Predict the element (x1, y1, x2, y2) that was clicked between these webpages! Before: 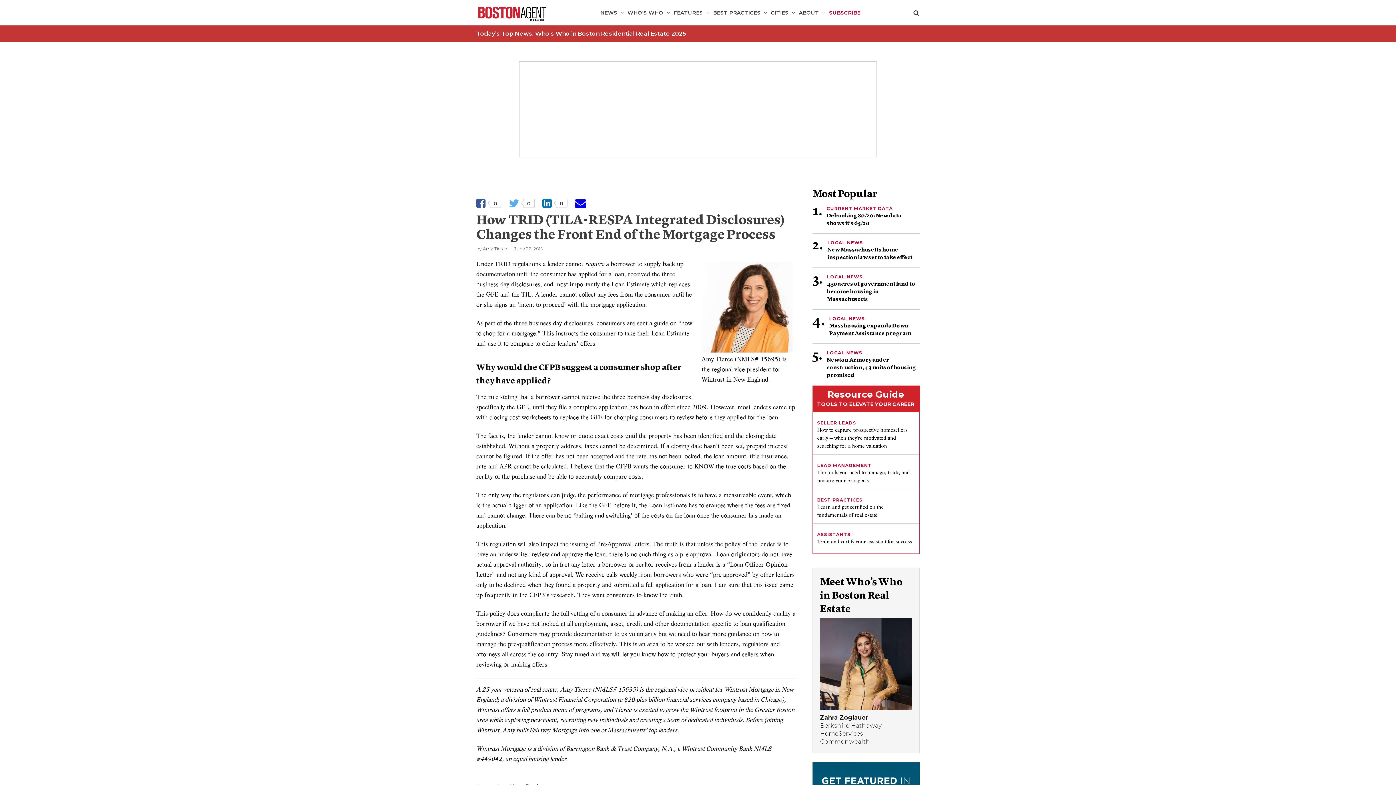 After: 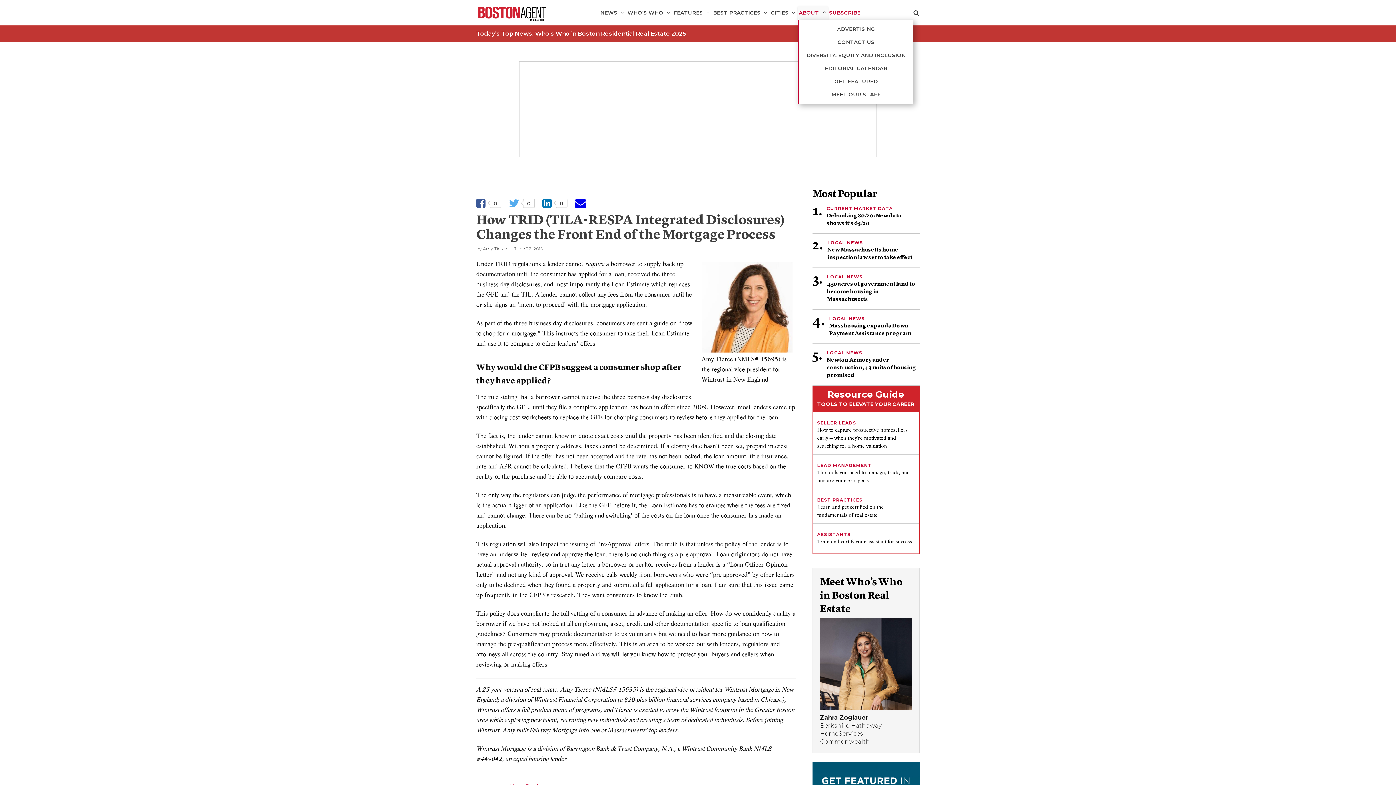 Action: label: ABOUT bbox: (797, 5, 828, 19)